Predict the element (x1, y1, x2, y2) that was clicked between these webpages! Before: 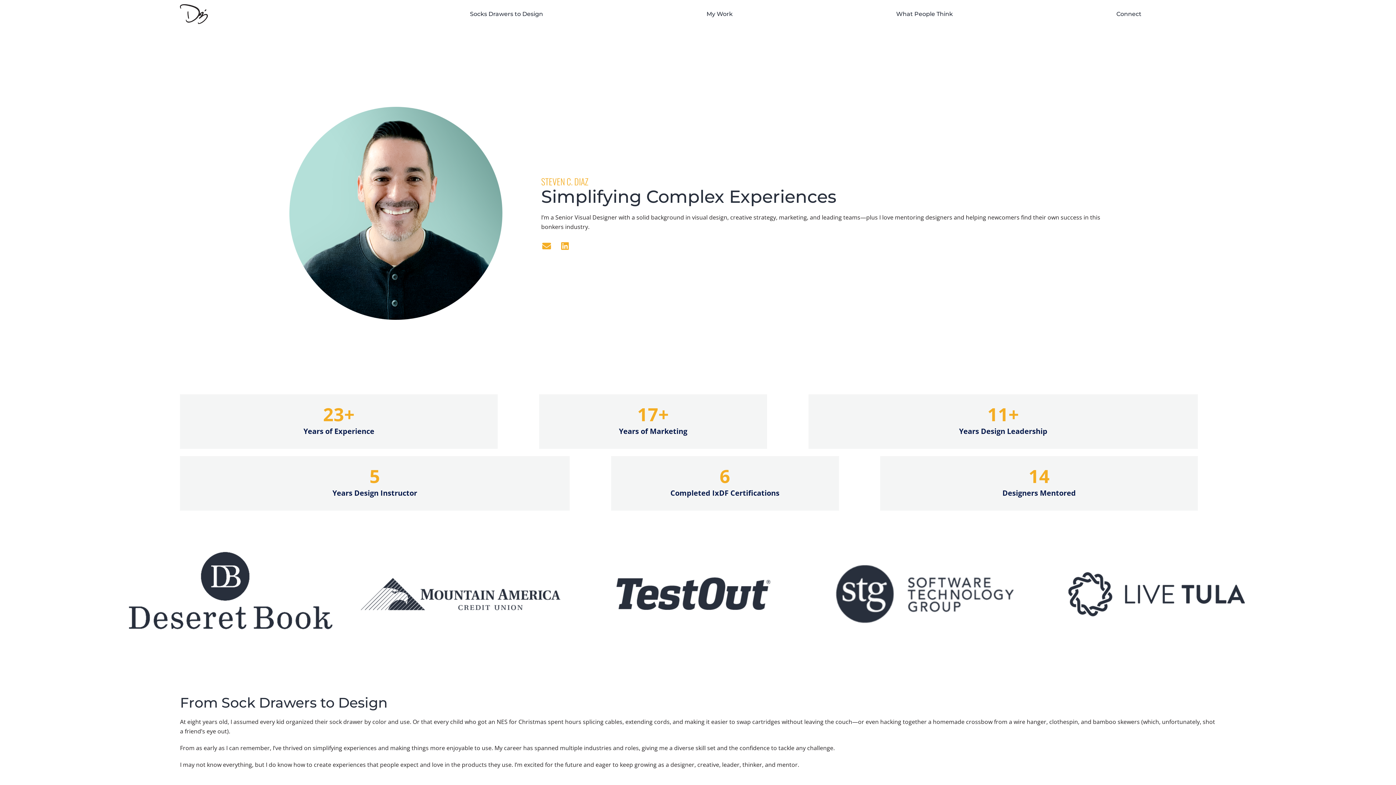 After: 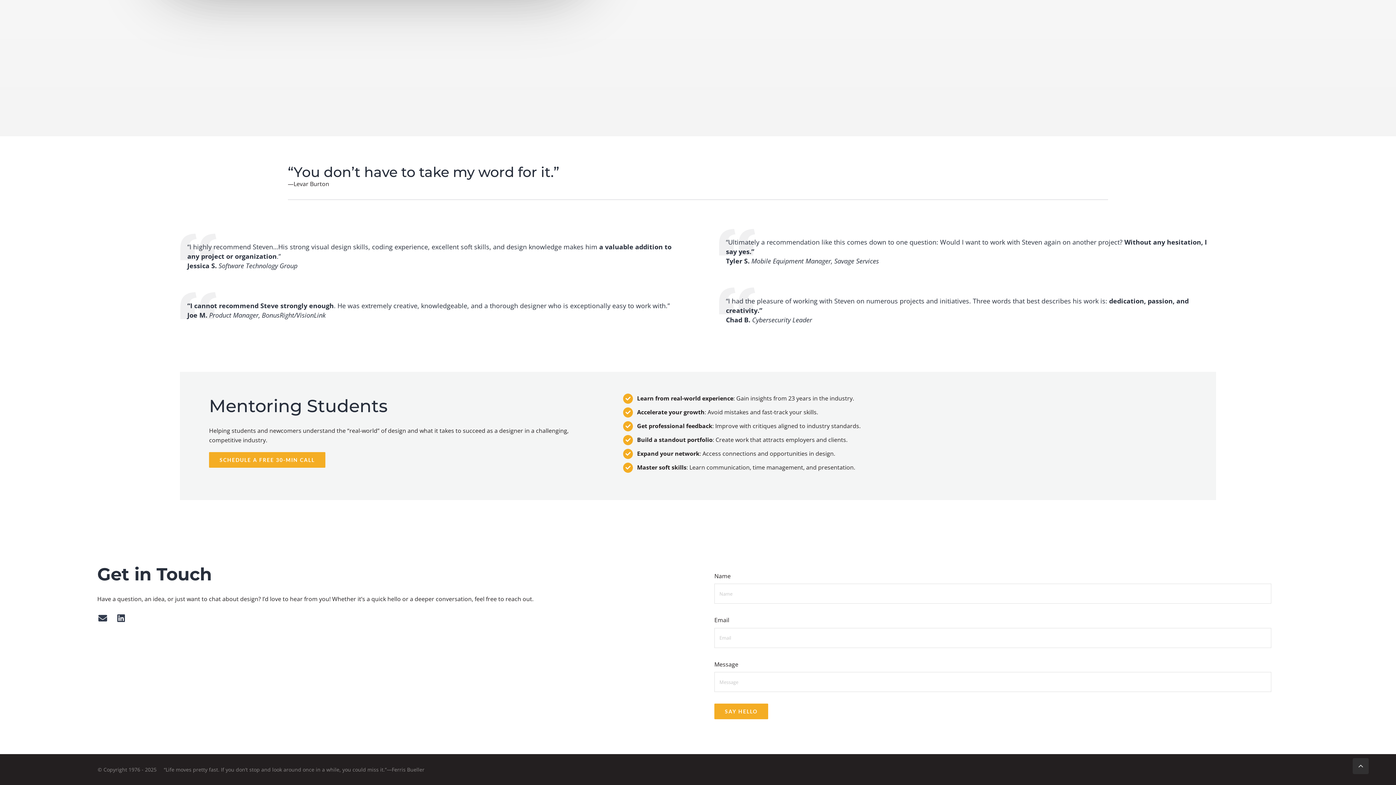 Action: label: Connect bbox: (1116, 2, 1141, 25)